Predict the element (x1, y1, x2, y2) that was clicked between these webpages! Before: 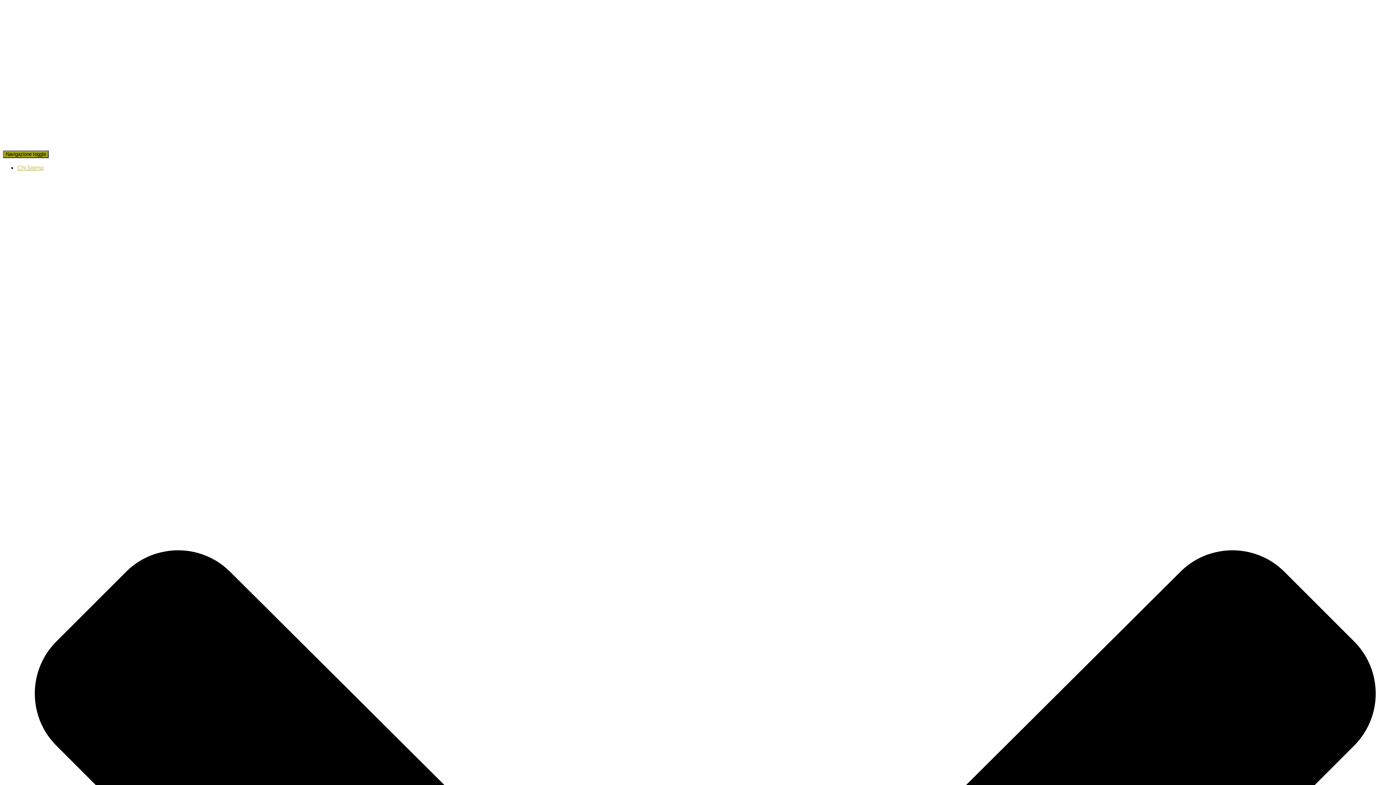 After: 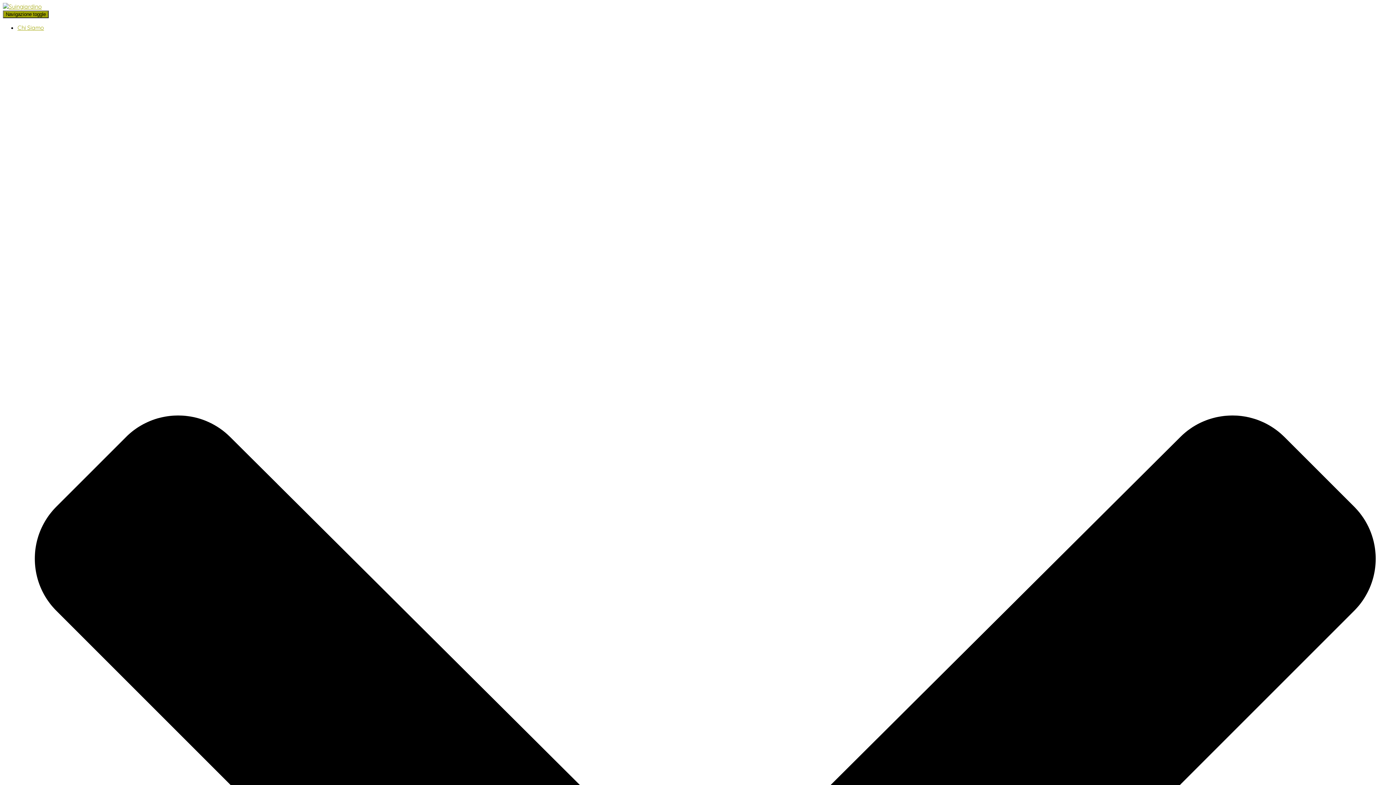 Action: bbox: (2, 142, 336, 150)